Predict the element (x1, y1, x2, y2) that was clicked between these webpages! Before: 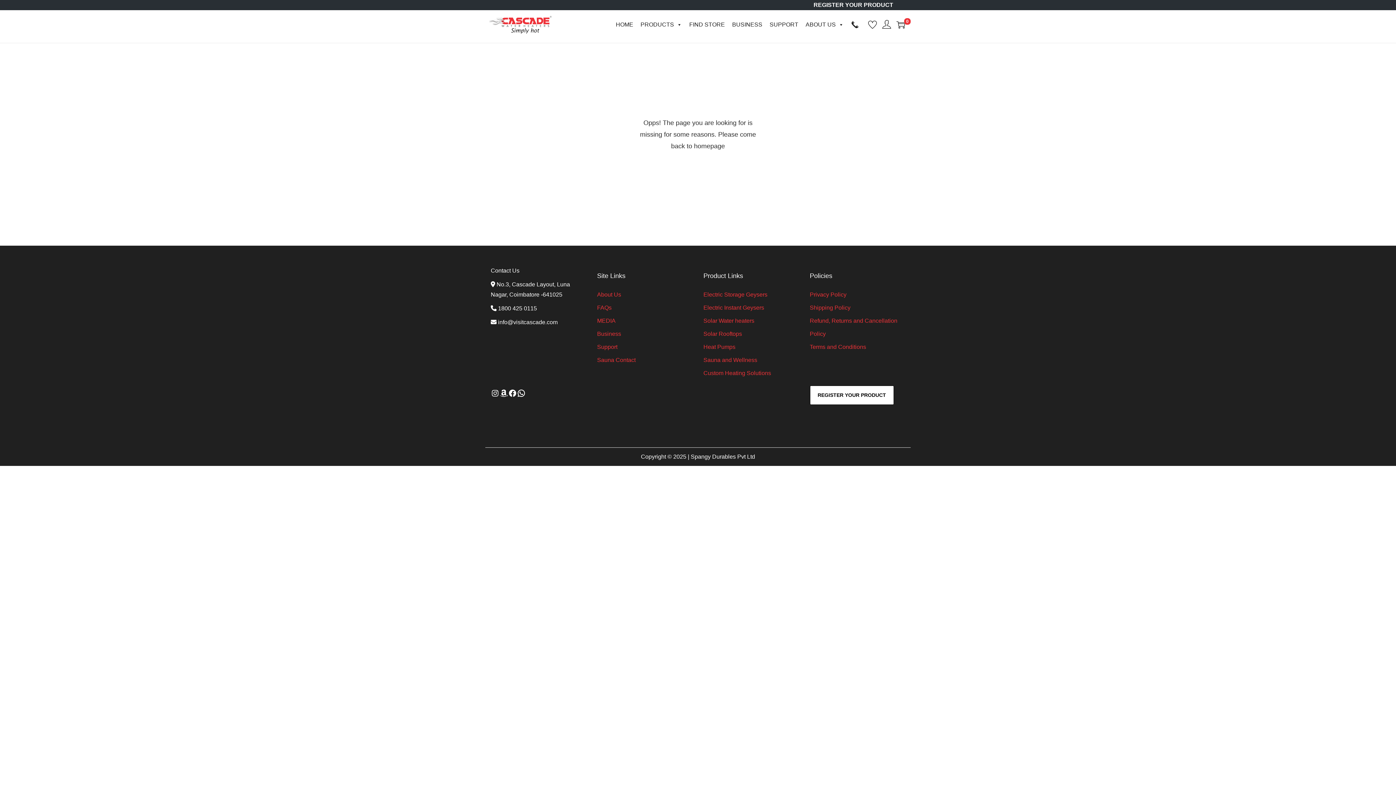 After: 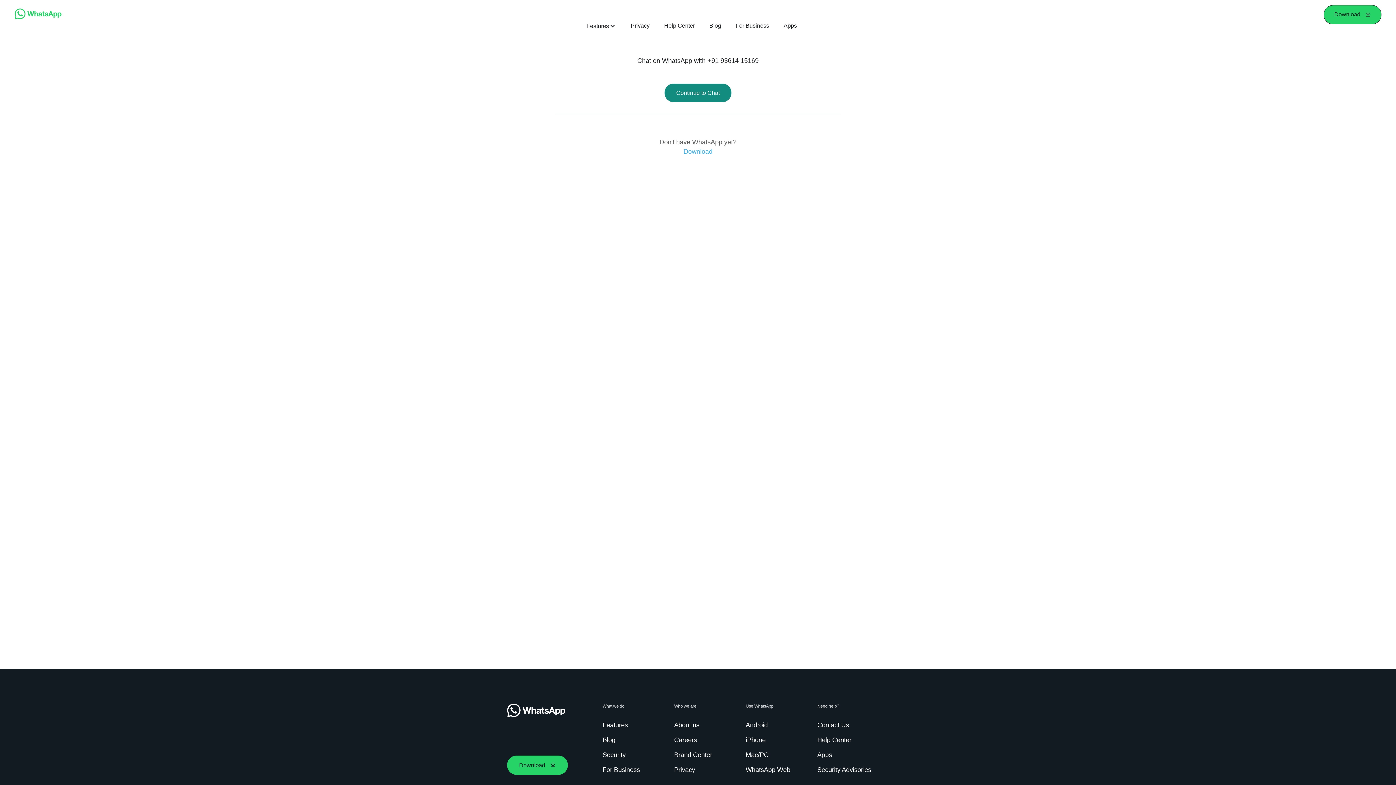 Action: label: WhatsApp bbox: (517, 389, 525, 397)